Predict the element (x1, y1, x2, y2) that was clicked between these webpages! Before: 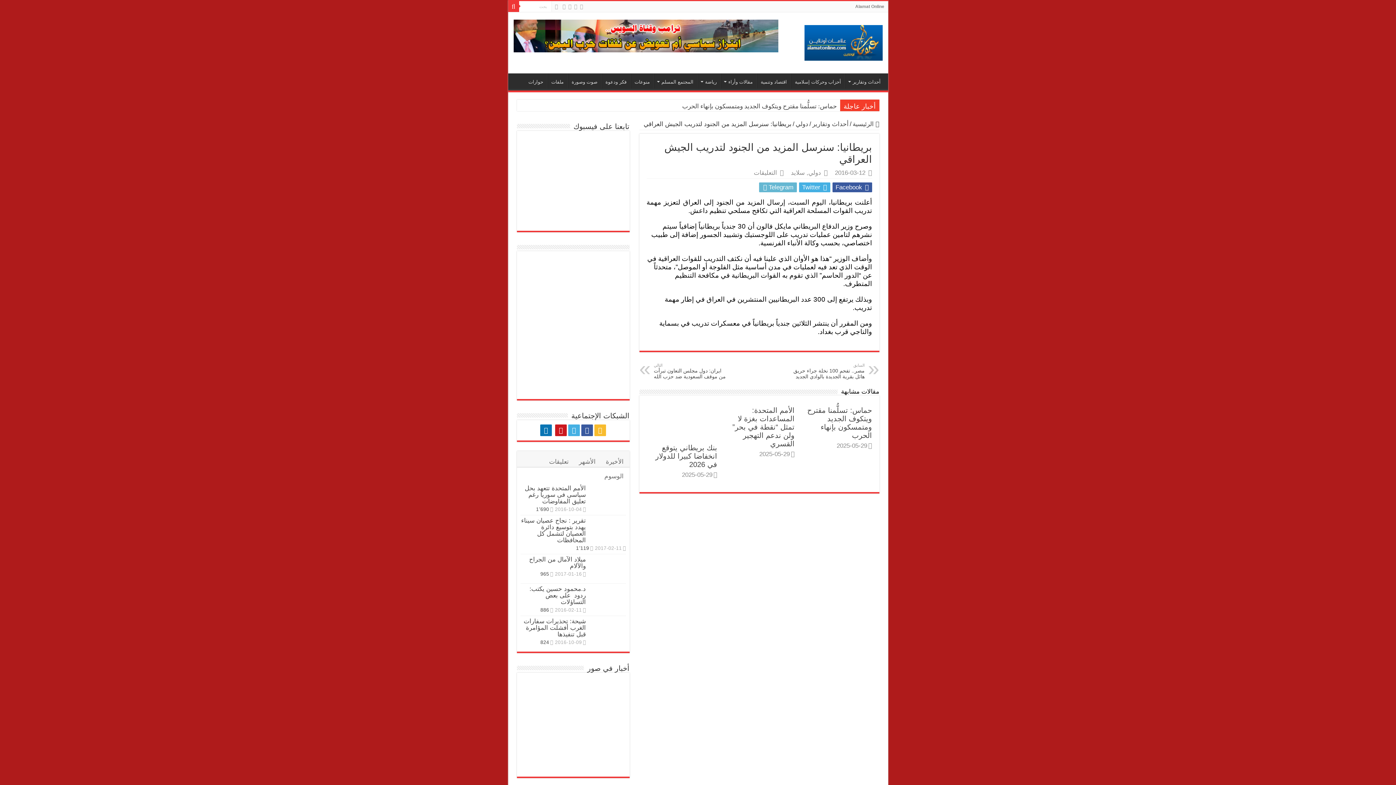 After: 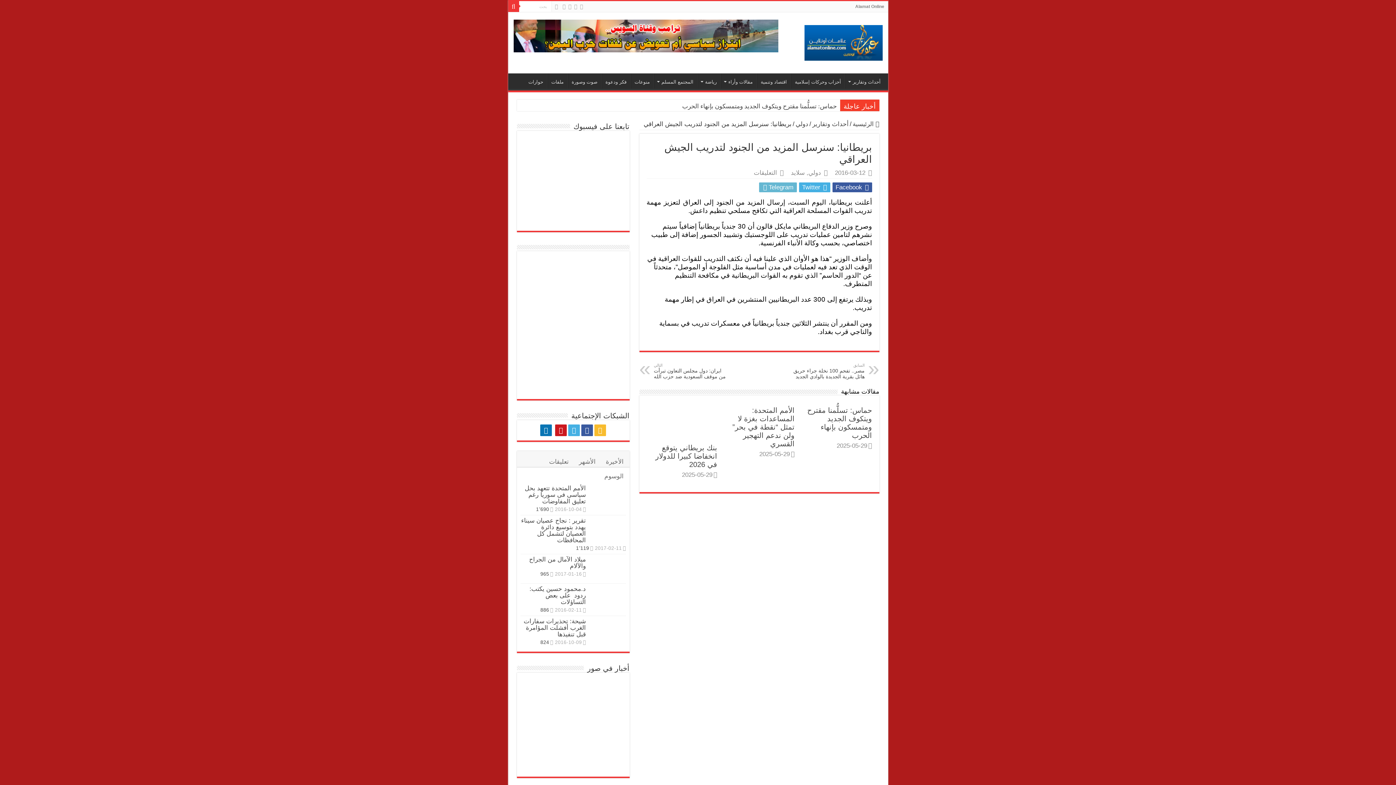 Action: bbox: (513, 32, 778, 39)